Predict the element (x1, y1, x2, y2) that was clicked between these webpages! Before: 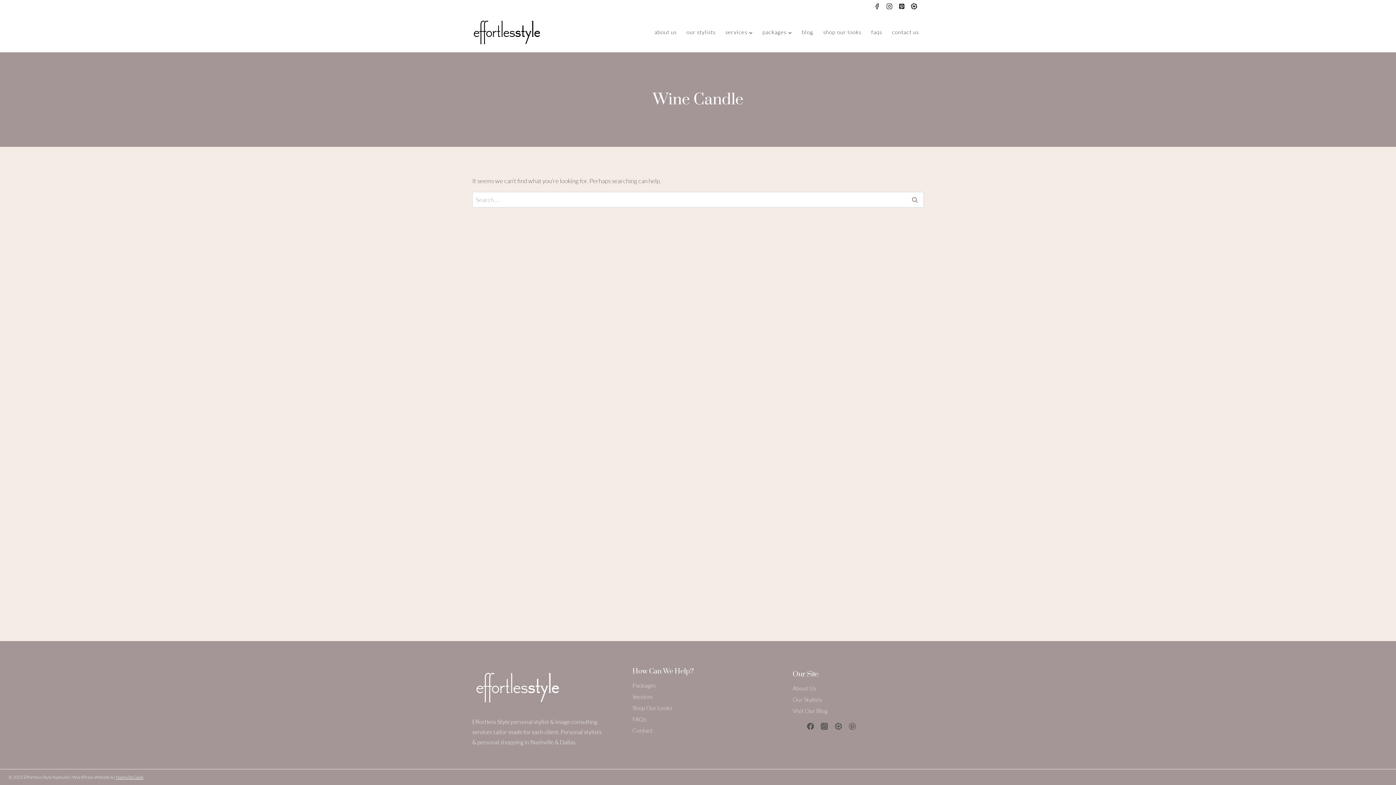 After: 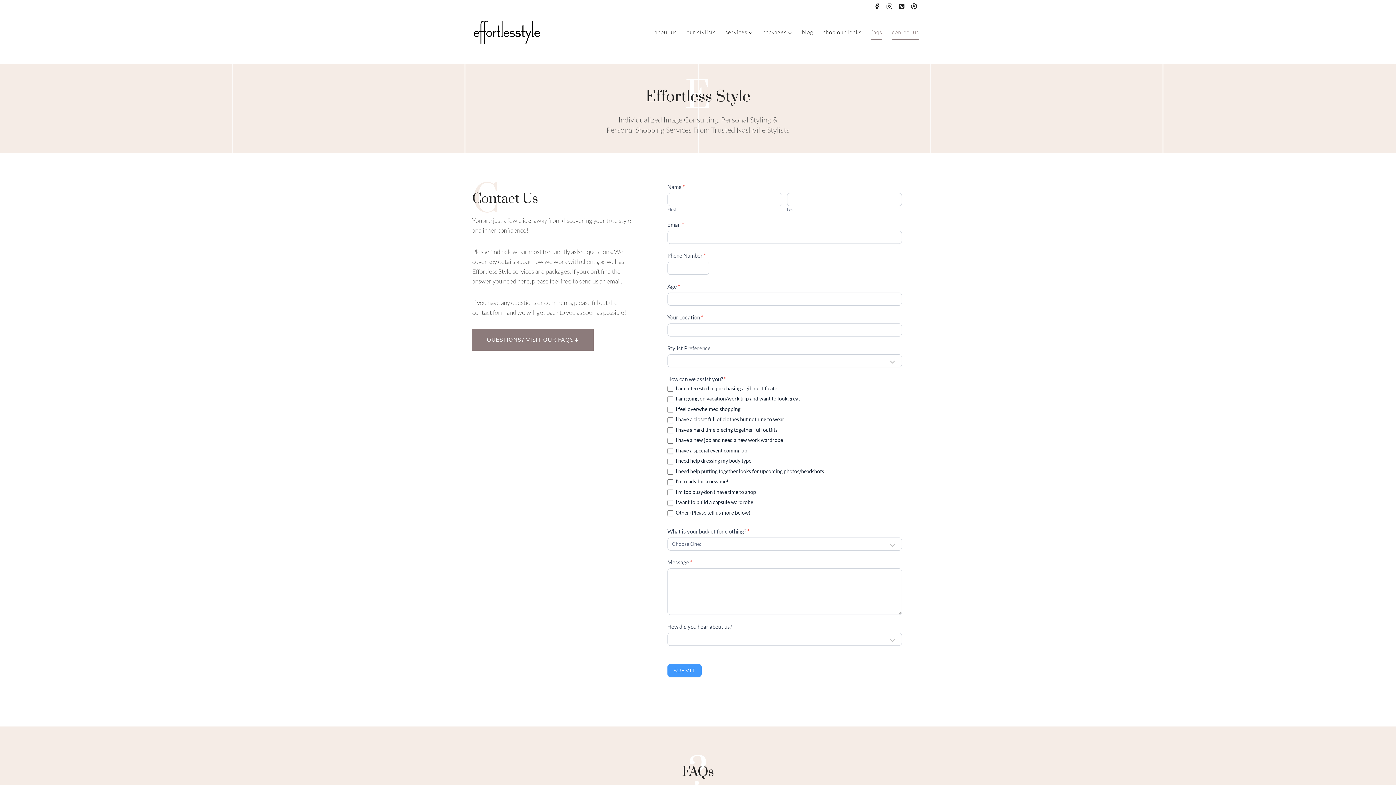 Action: label: Contact bbox: (632, 725, 763, 736)